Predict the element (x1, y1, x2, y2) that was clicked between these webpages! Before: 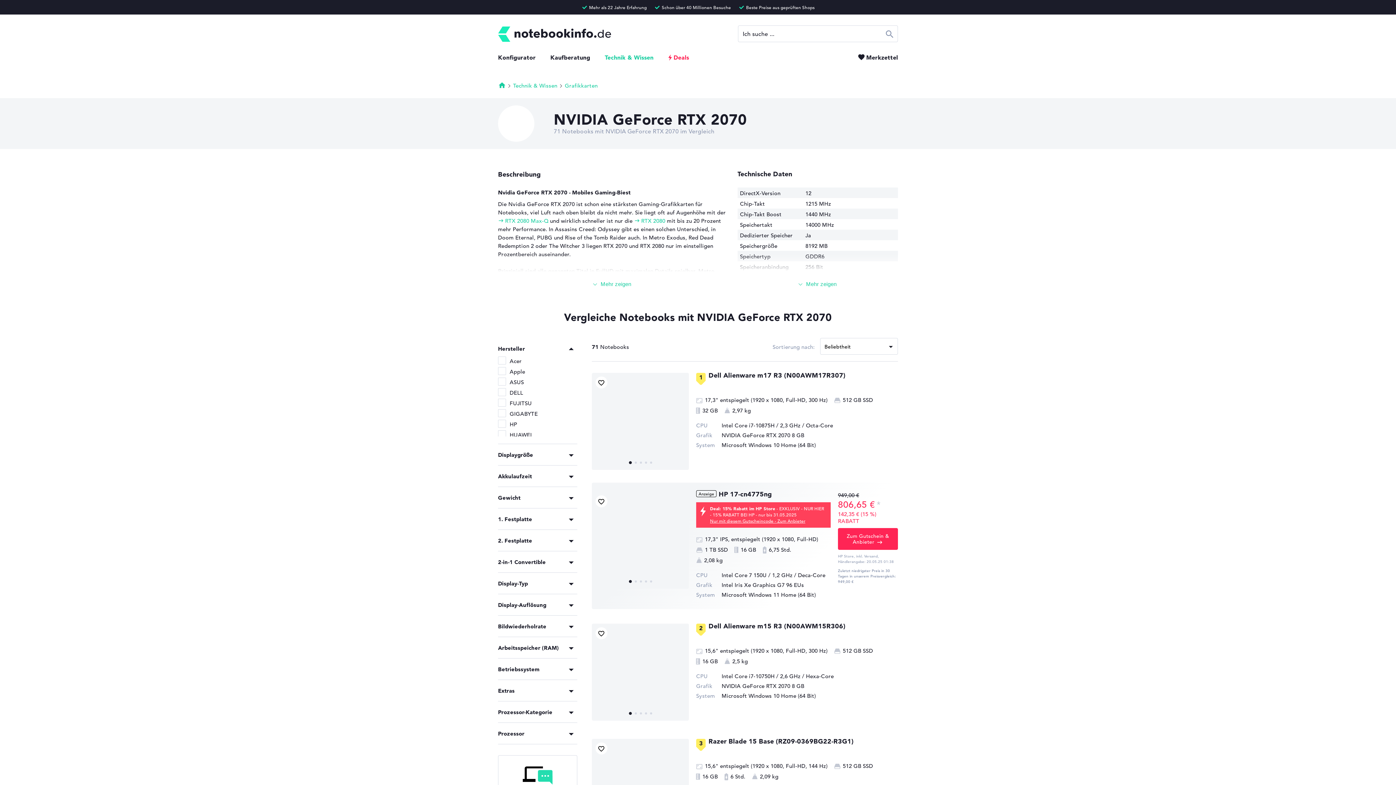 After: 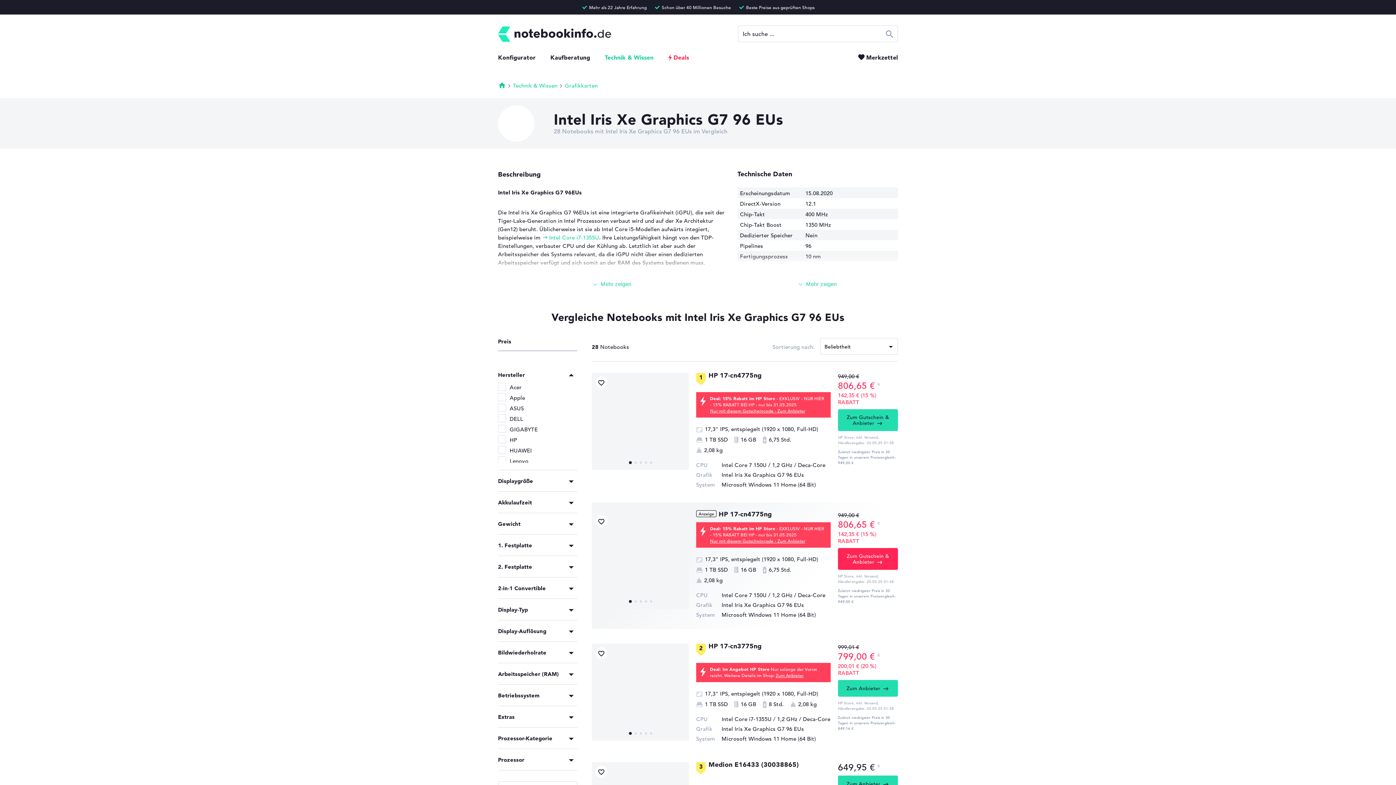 Action: bbox: (721, 581, 804, 588) label: Intel Iris Xe Graphics G7 96 EUs